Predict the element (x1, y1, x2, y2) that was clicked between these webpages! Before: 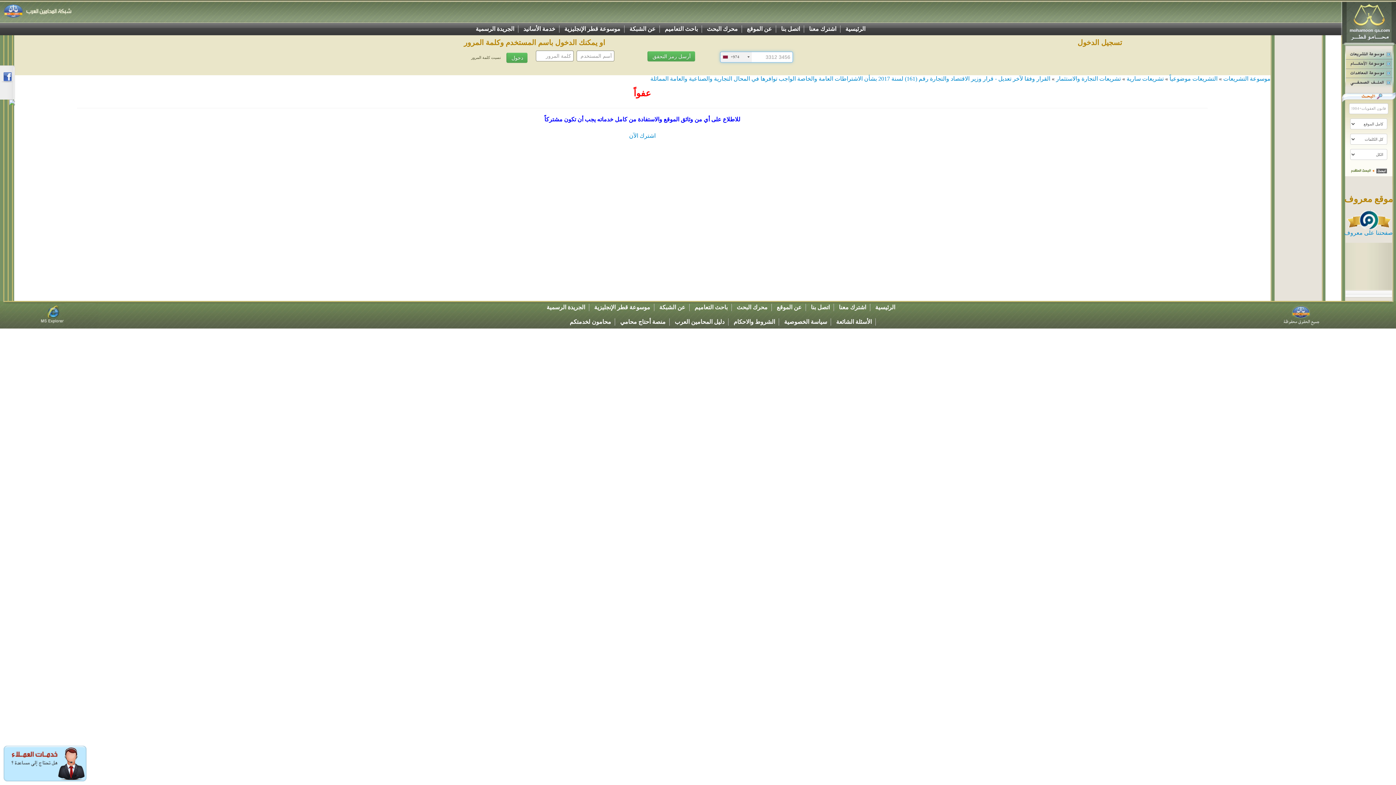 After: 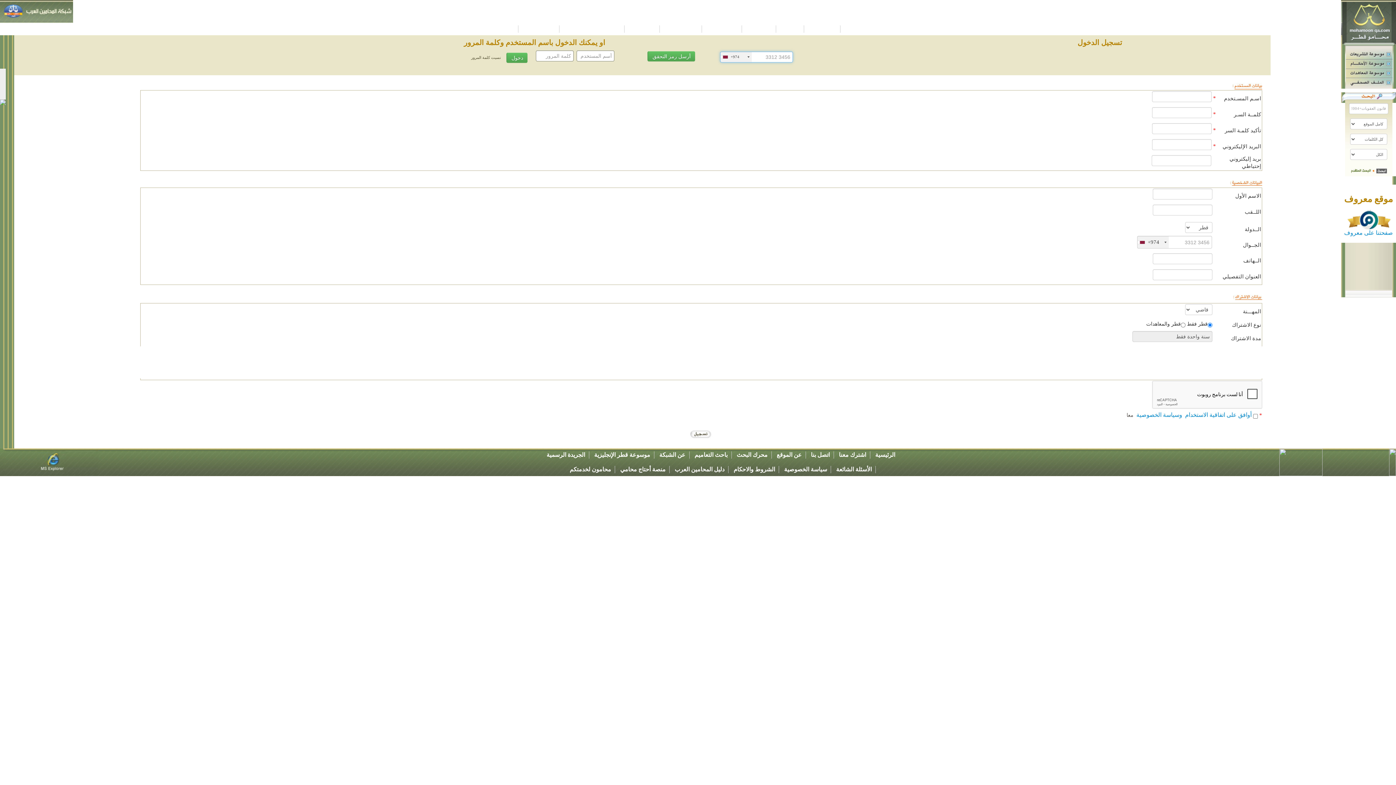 Action: bbox: (809, 25, 836, 32) label: اشترك معنا